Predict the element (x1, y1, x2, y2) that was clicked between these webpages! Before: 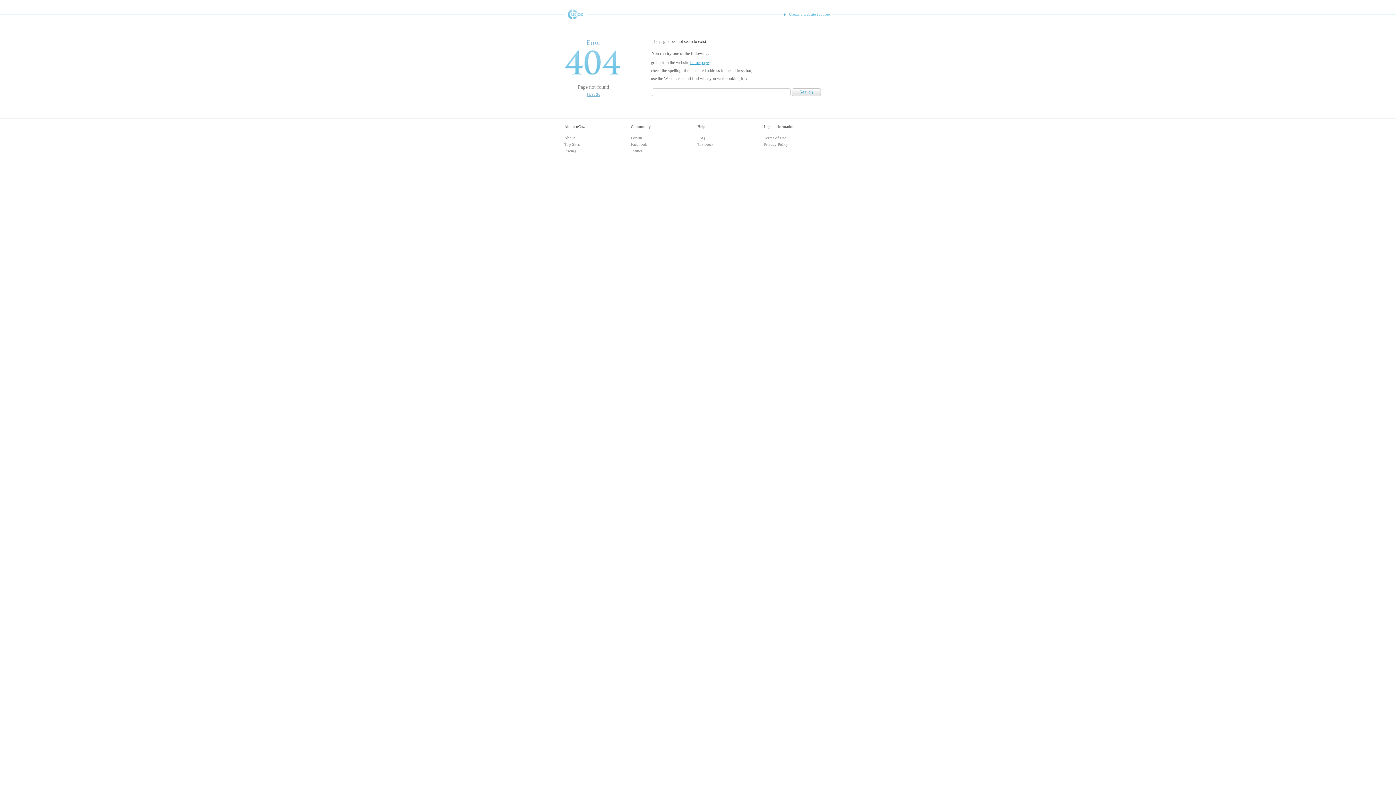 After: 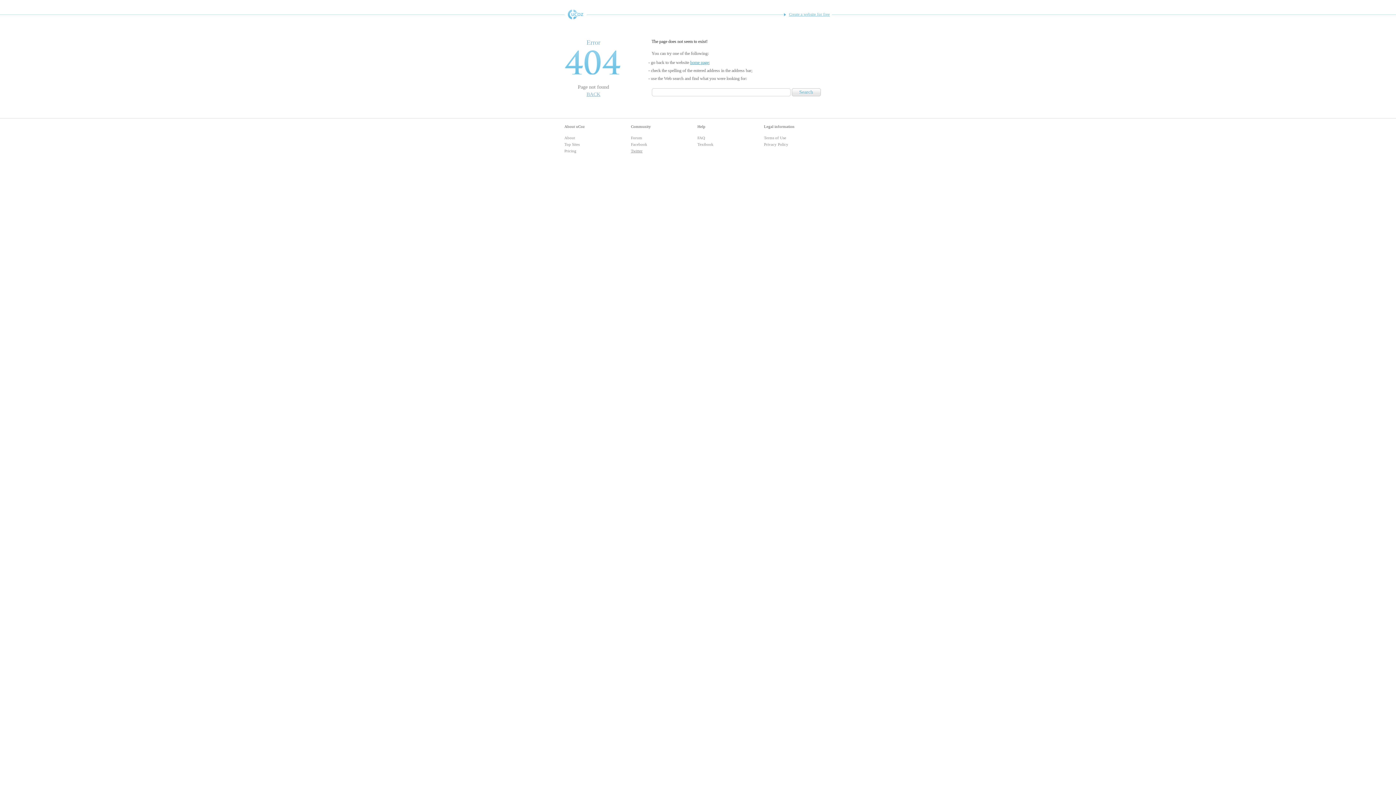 Action: bbox: (631, 148, 642, 153) label: Twitter